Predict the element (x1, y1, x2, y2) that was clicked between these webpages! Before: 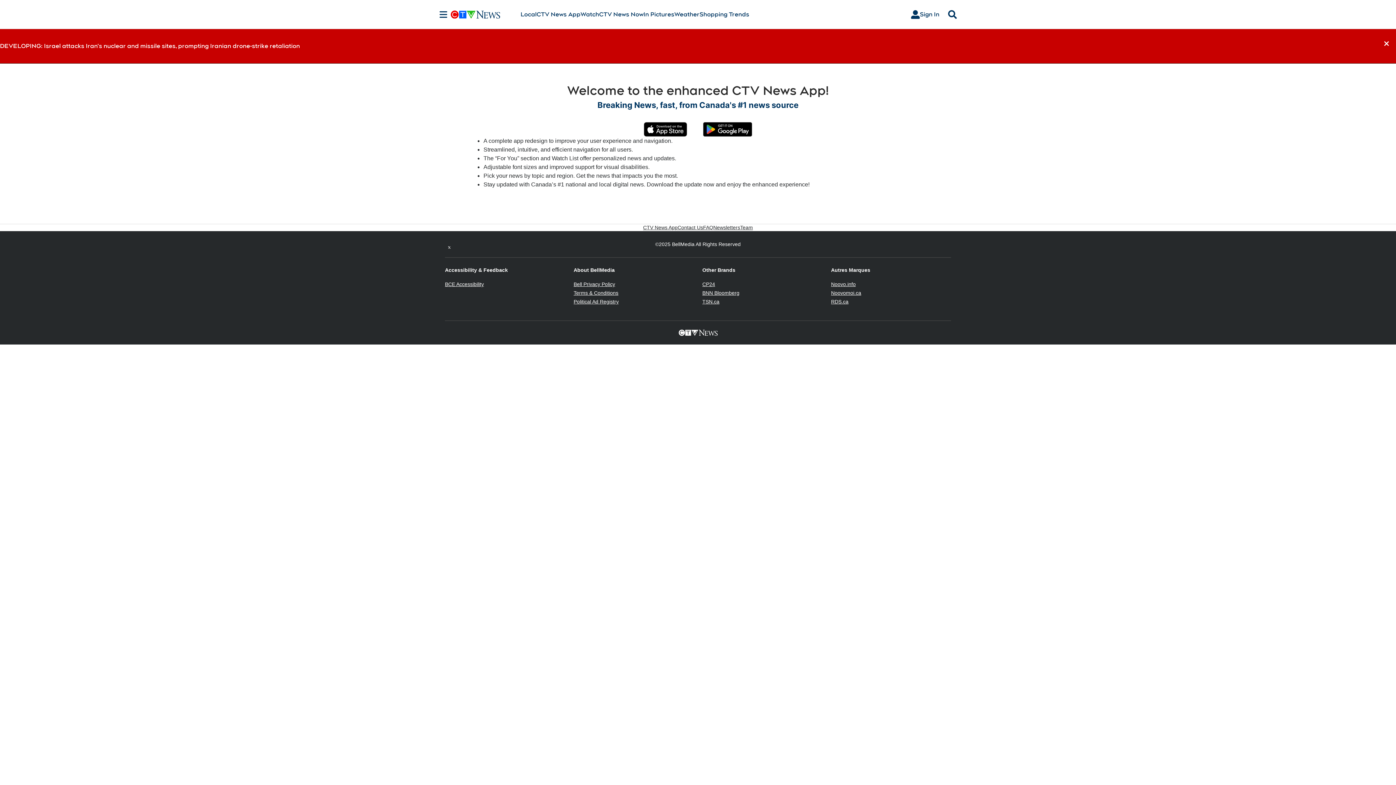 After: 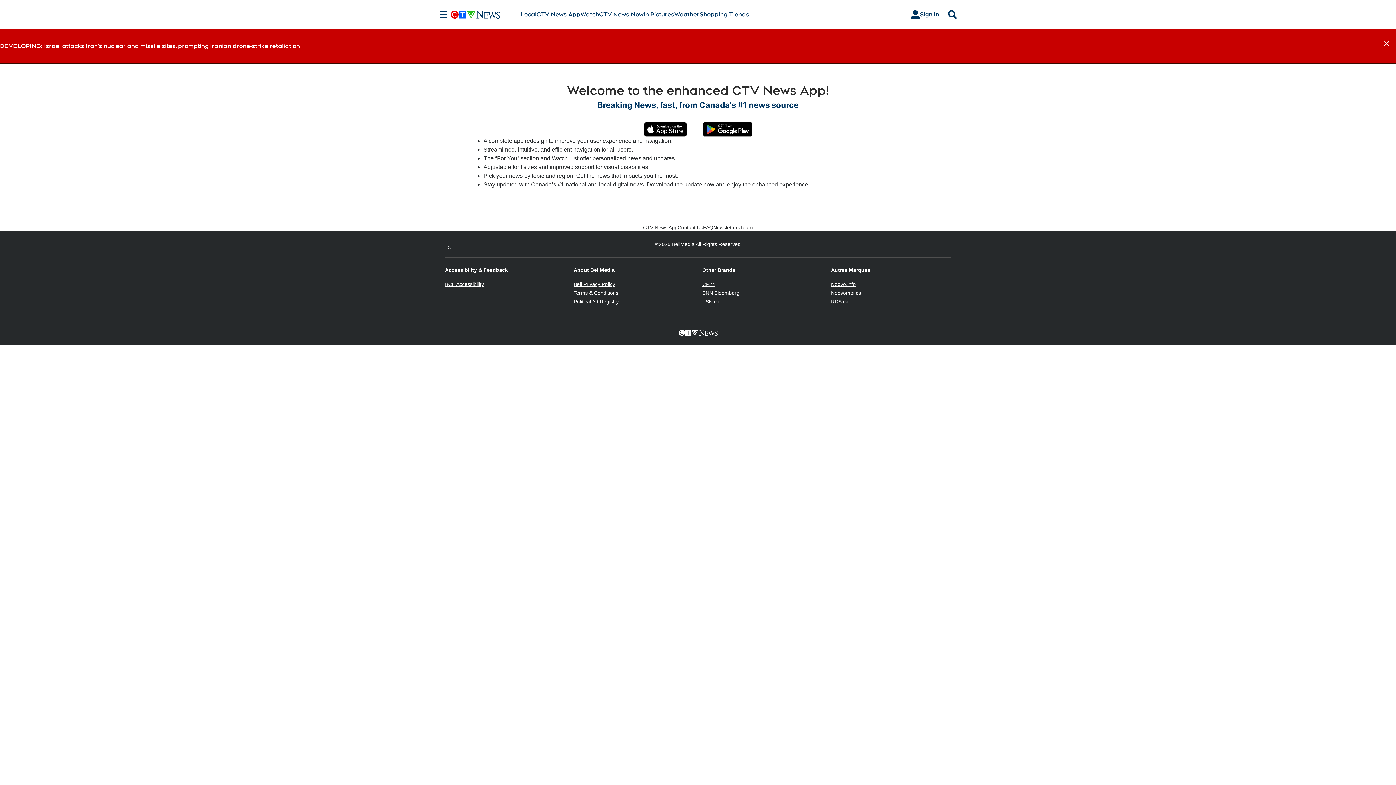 Action: label: Noovo.info
Opens in new window bbox: (831, 281, 856, 287)